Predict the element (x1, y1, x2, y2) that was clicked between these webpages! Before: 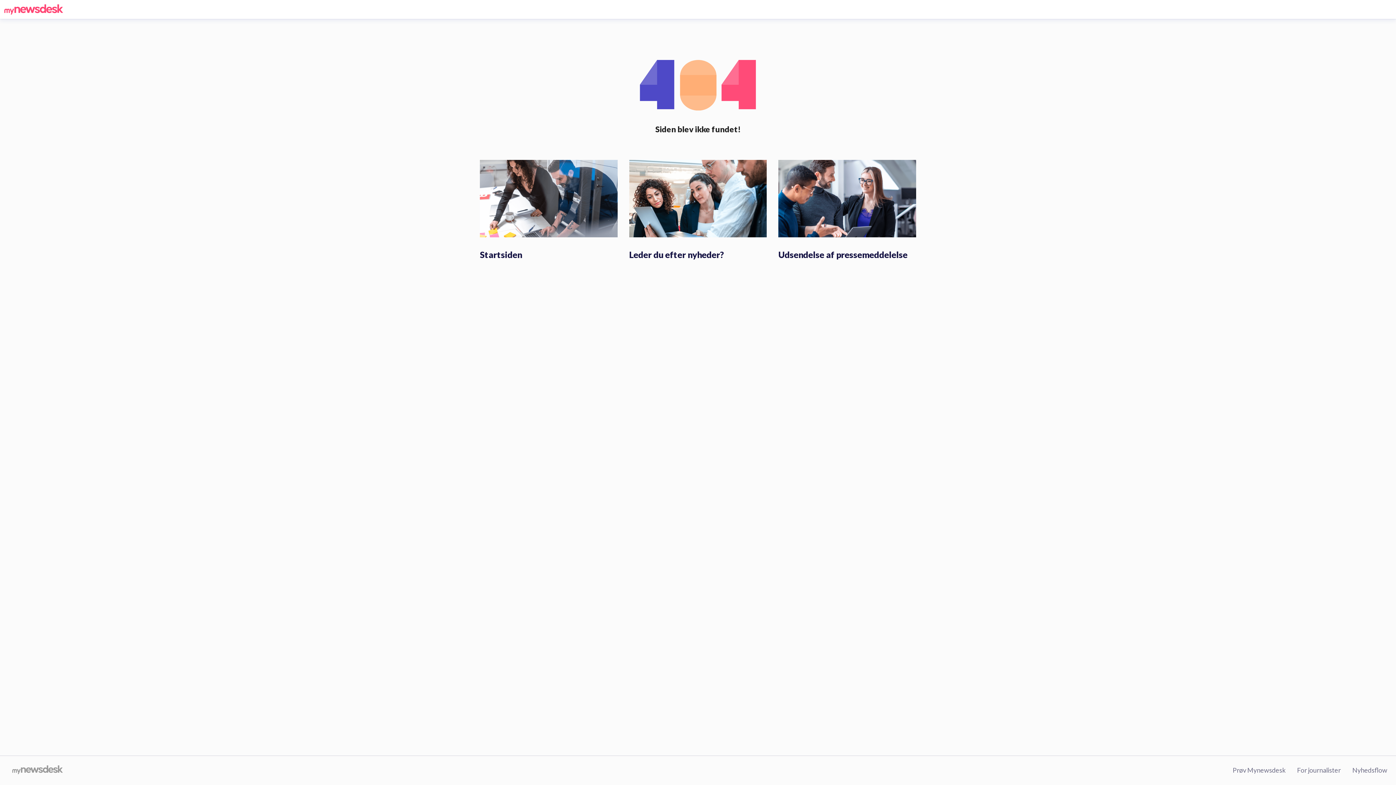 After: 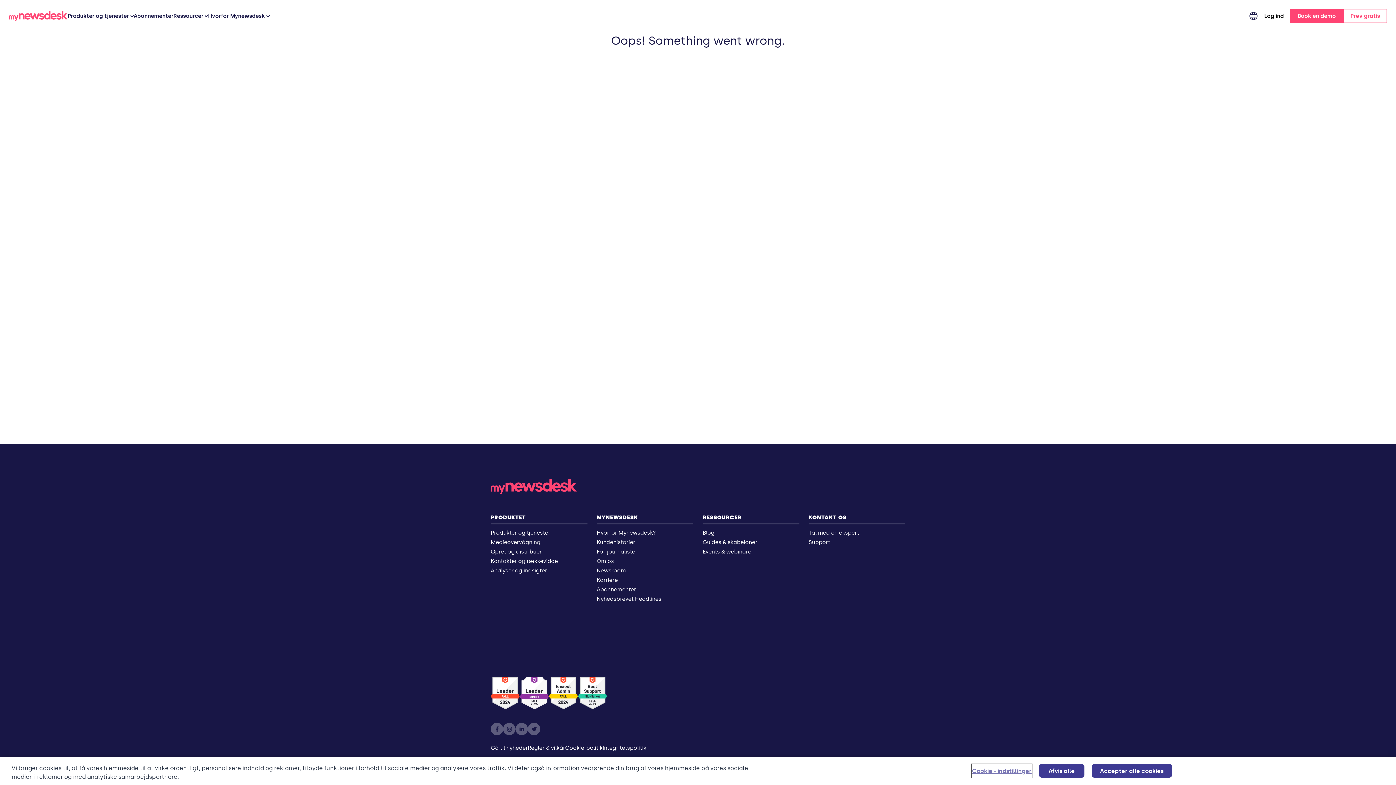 Action: bbox: (4, 4, 63, 14)